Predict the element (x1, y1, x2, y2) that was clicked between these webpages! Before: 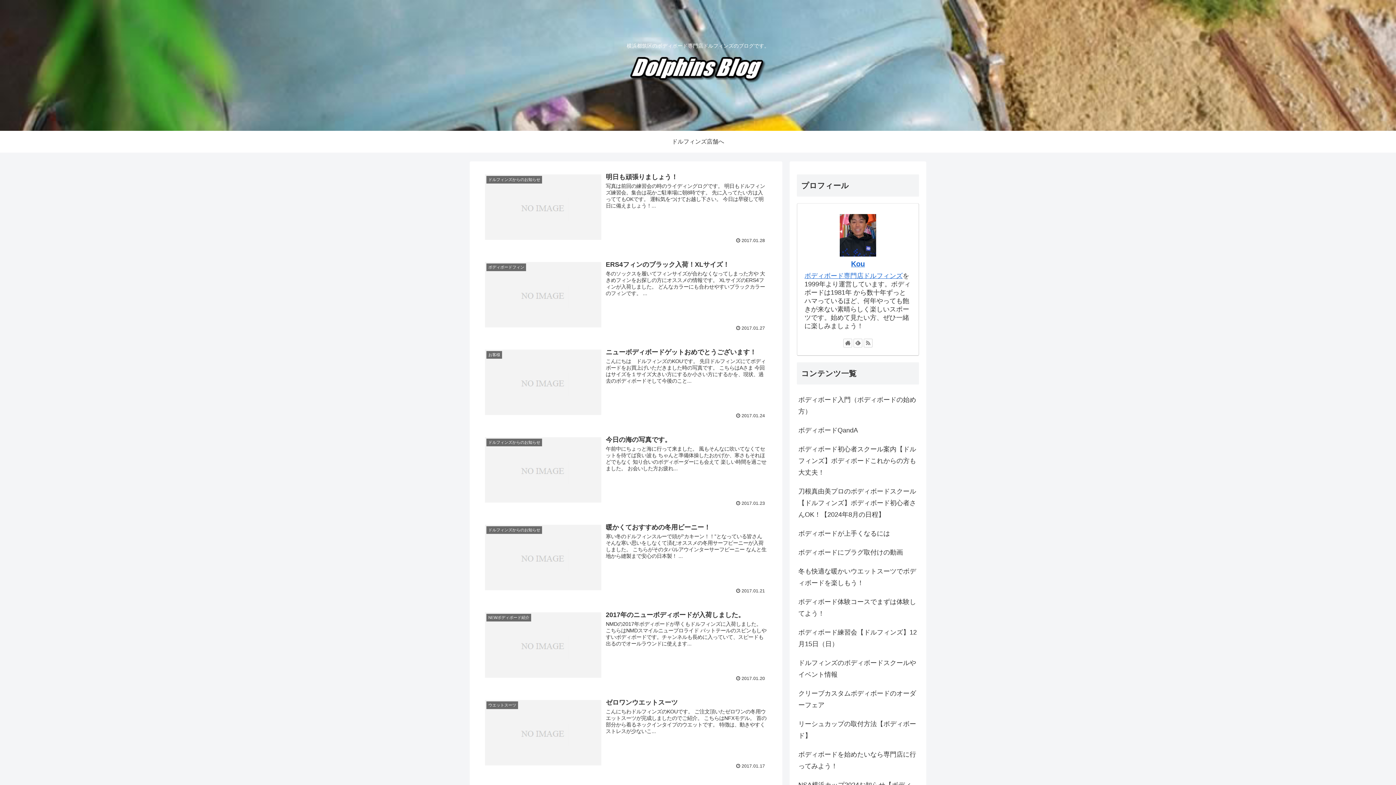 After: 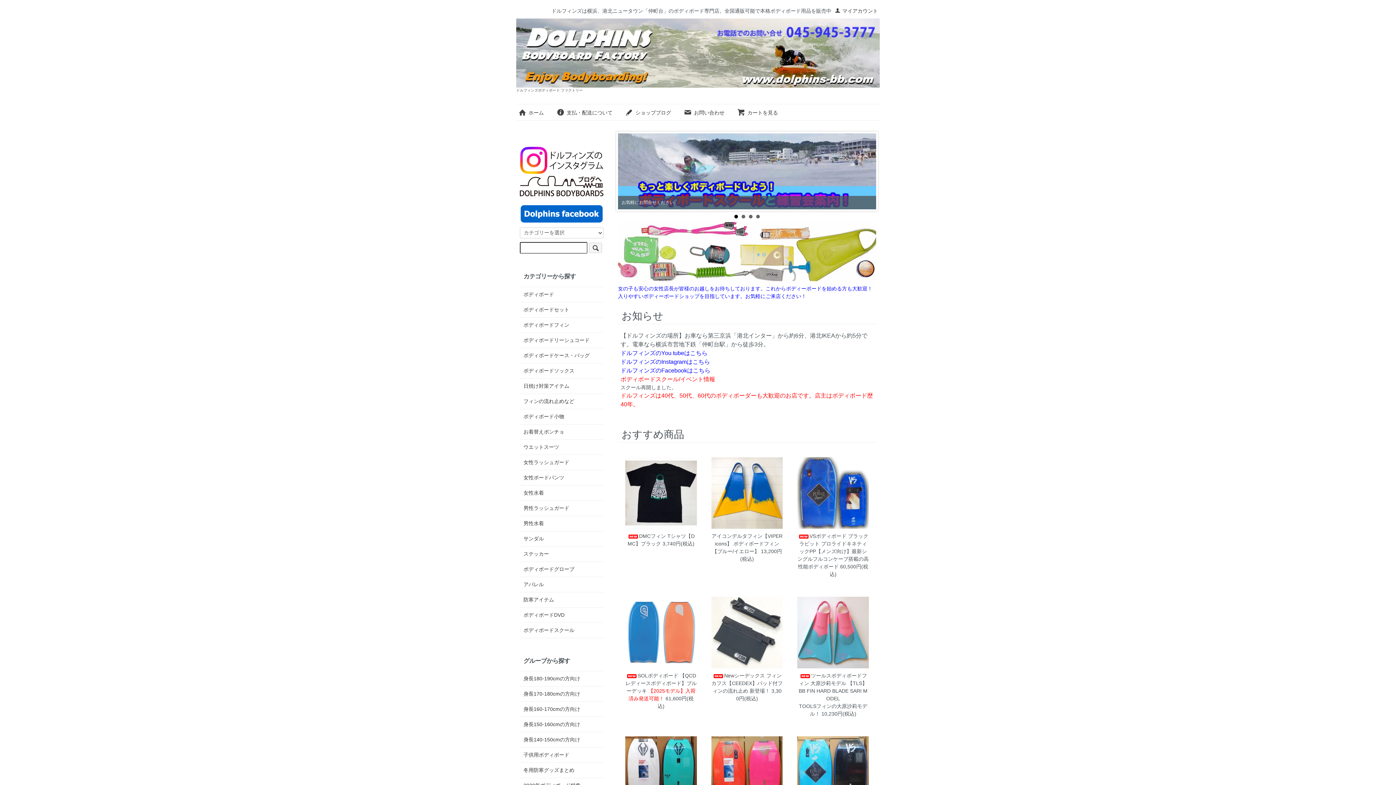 Action: label: ドルフィンズ店舗へ bbox: (666, 130, 730, 152)